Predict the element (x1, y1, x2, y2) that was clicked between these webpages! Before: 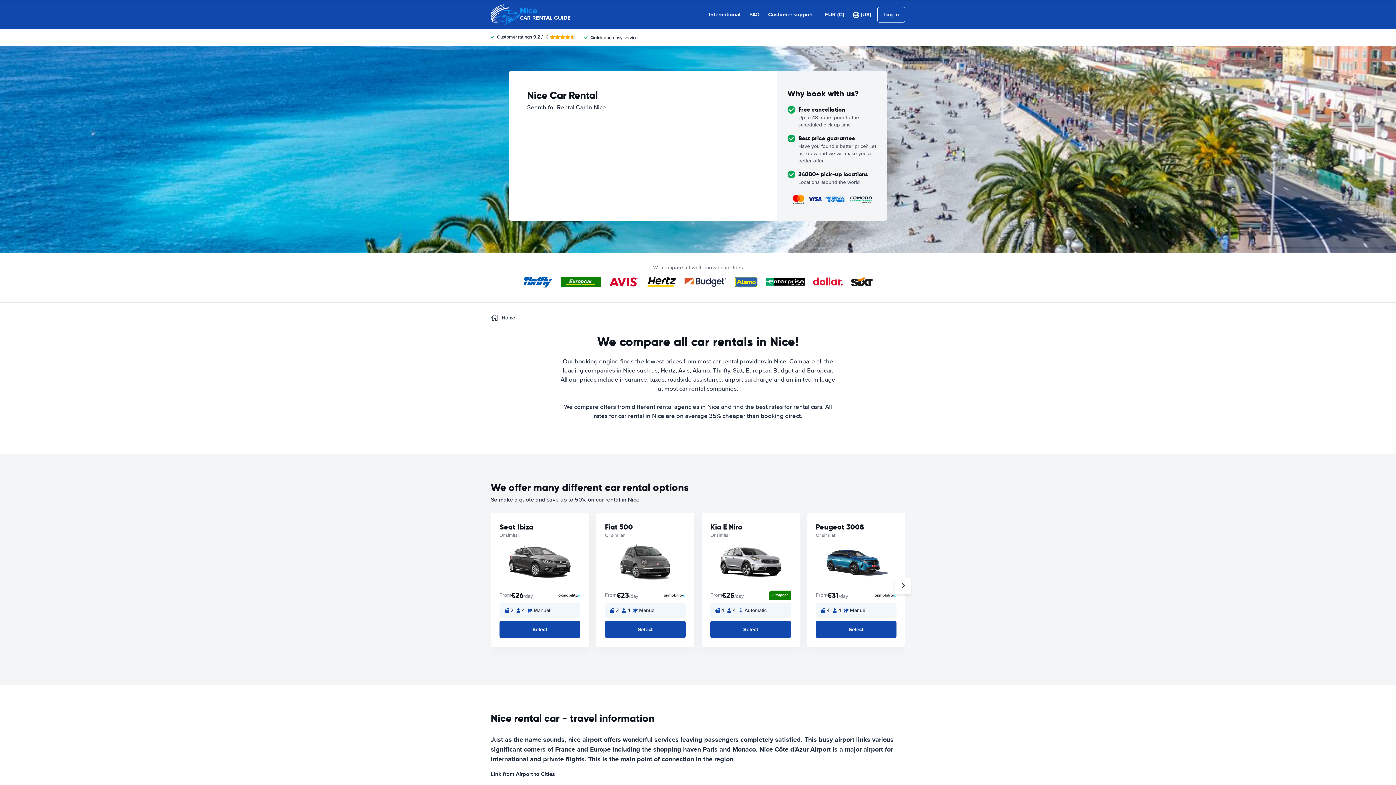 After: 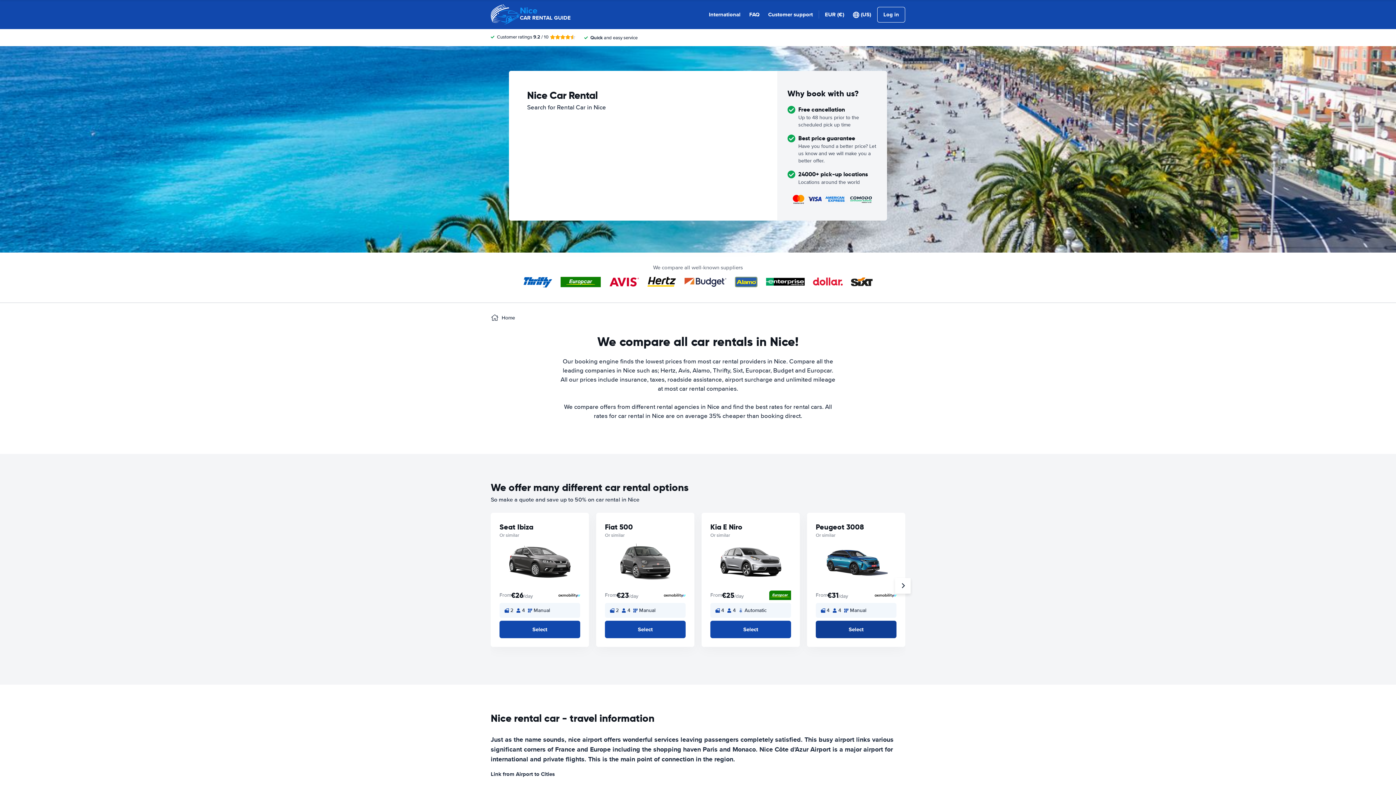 Action: bbox: (816, 621, 896, 638) label: Select